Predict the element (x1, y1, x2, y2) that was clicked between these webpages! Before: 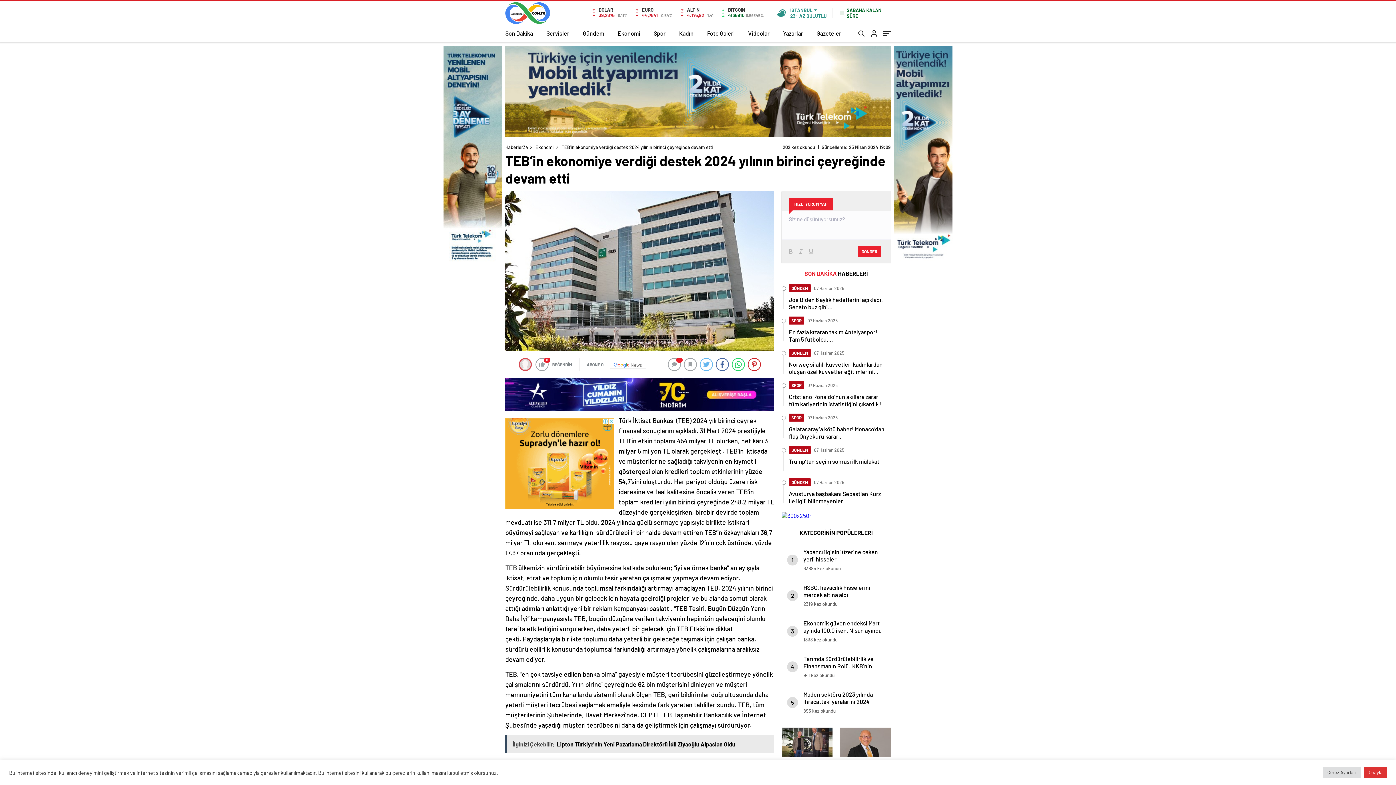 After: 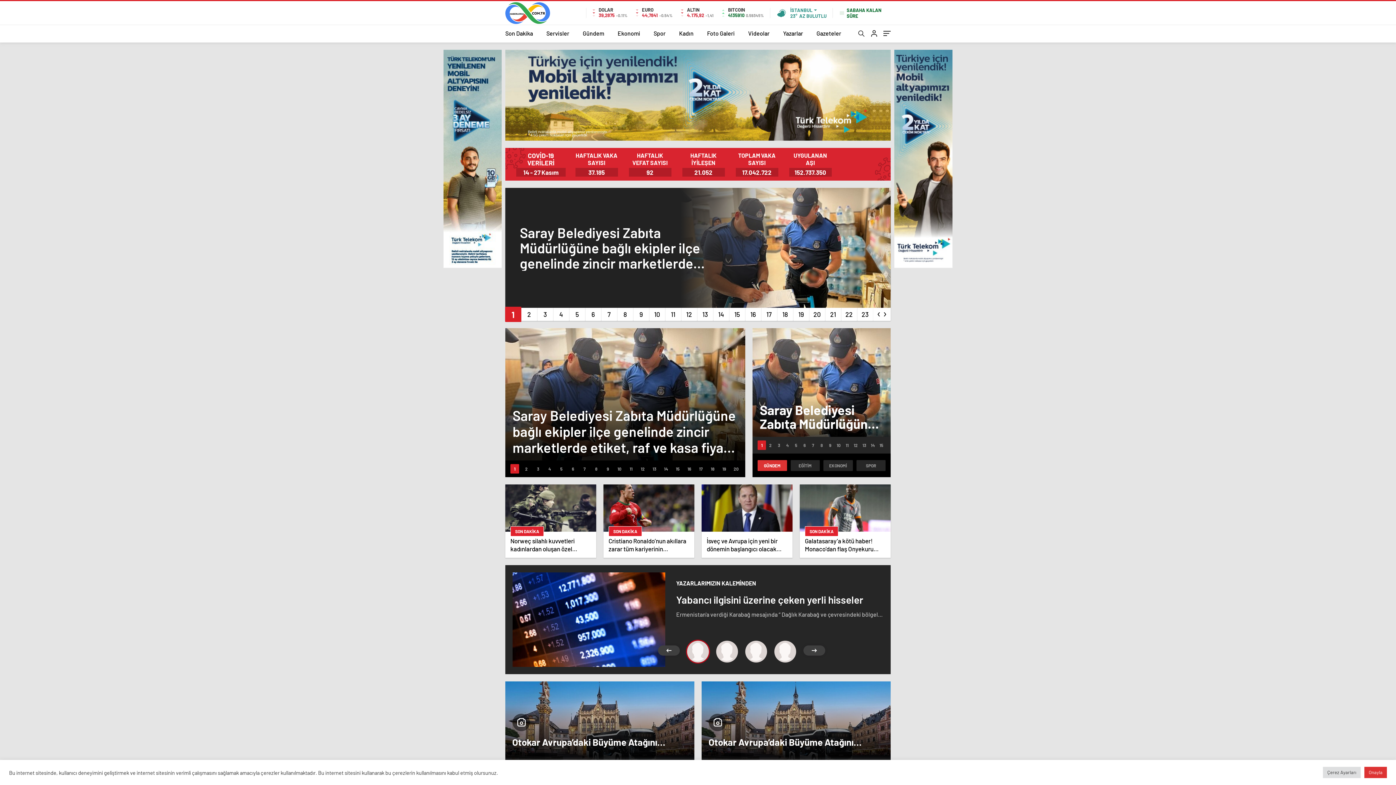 Action: bbox: (505, 144, 528, 150) label: Haberler34